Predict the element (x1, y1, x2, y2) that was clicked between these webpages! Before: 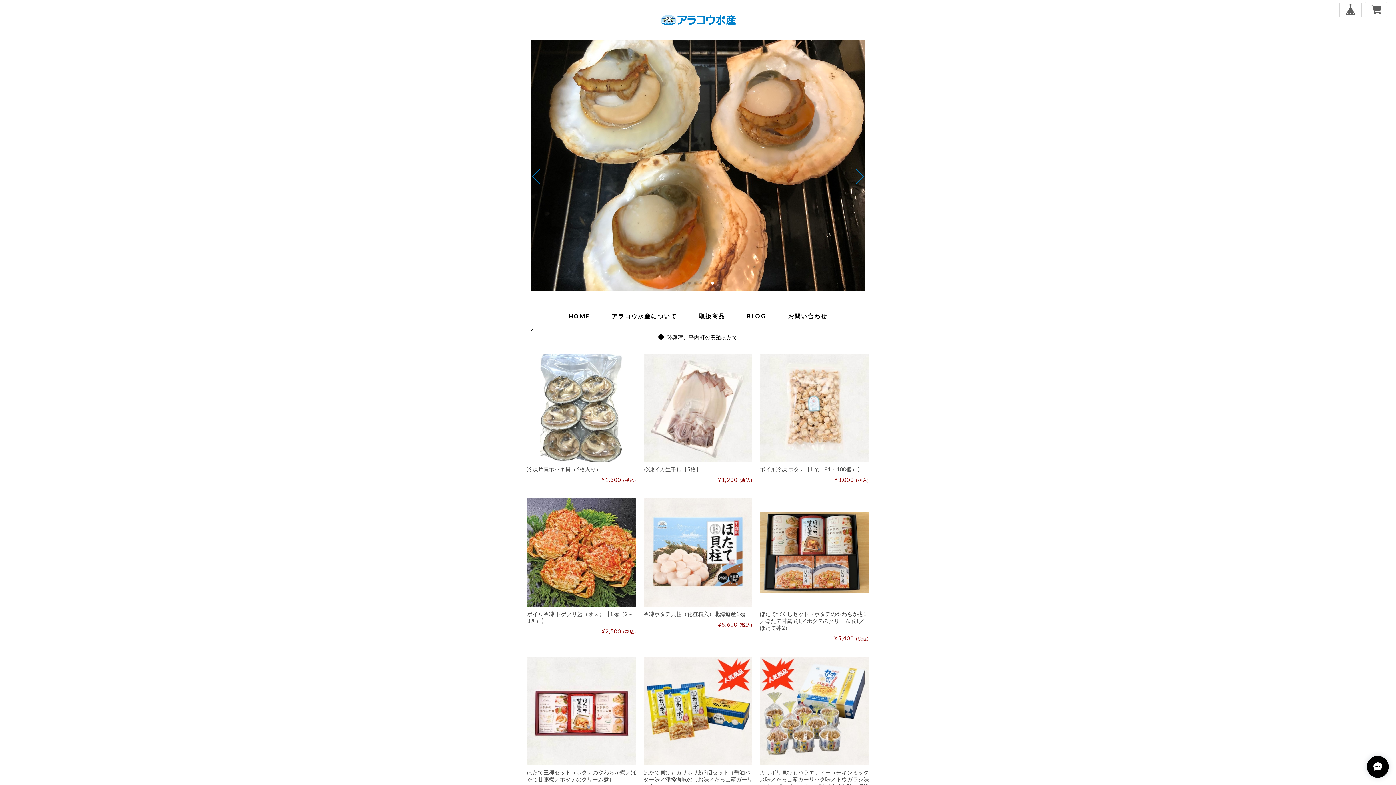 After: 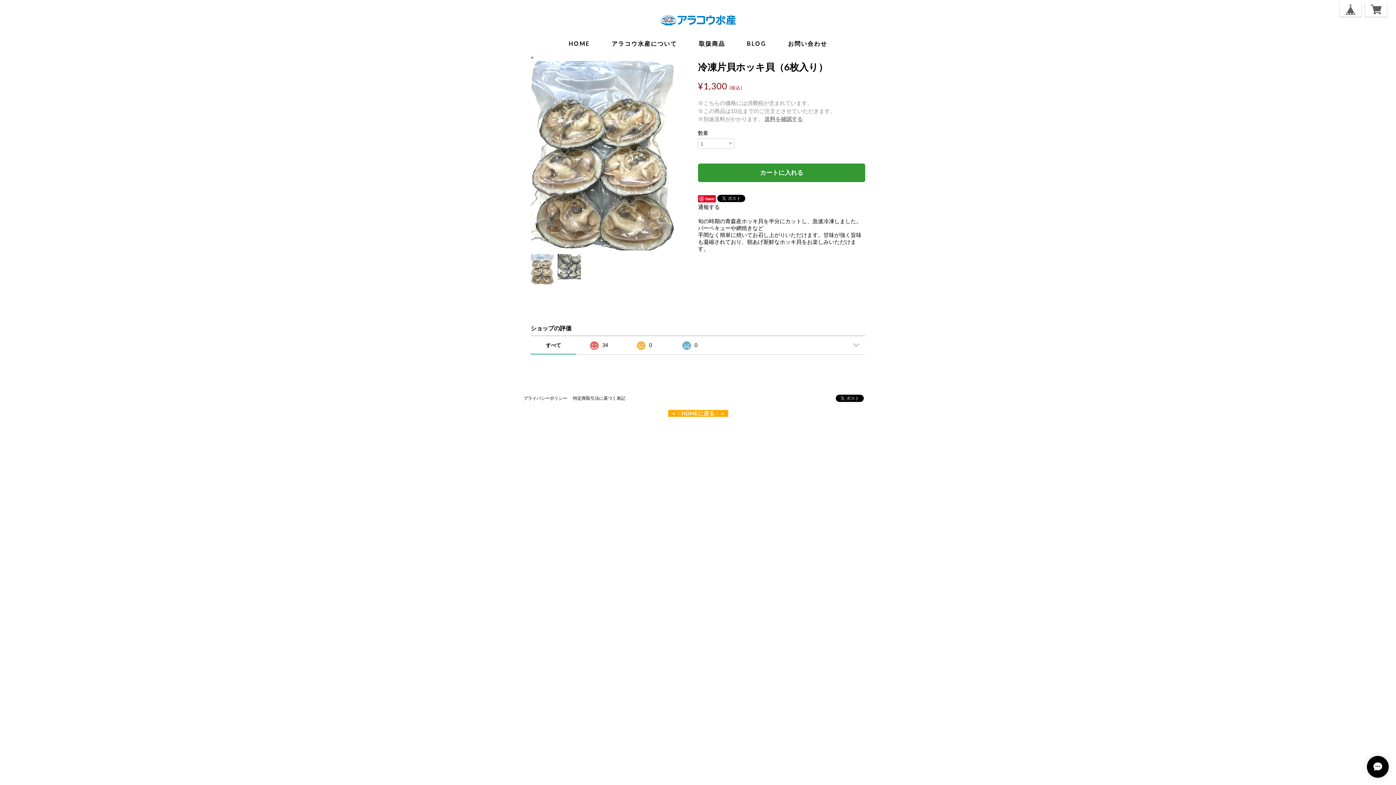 Action: bbox: (527, 466, 636, 483) label: 冷凍片貝ホッキ貝（6枚入り）
¥1,300(税込)